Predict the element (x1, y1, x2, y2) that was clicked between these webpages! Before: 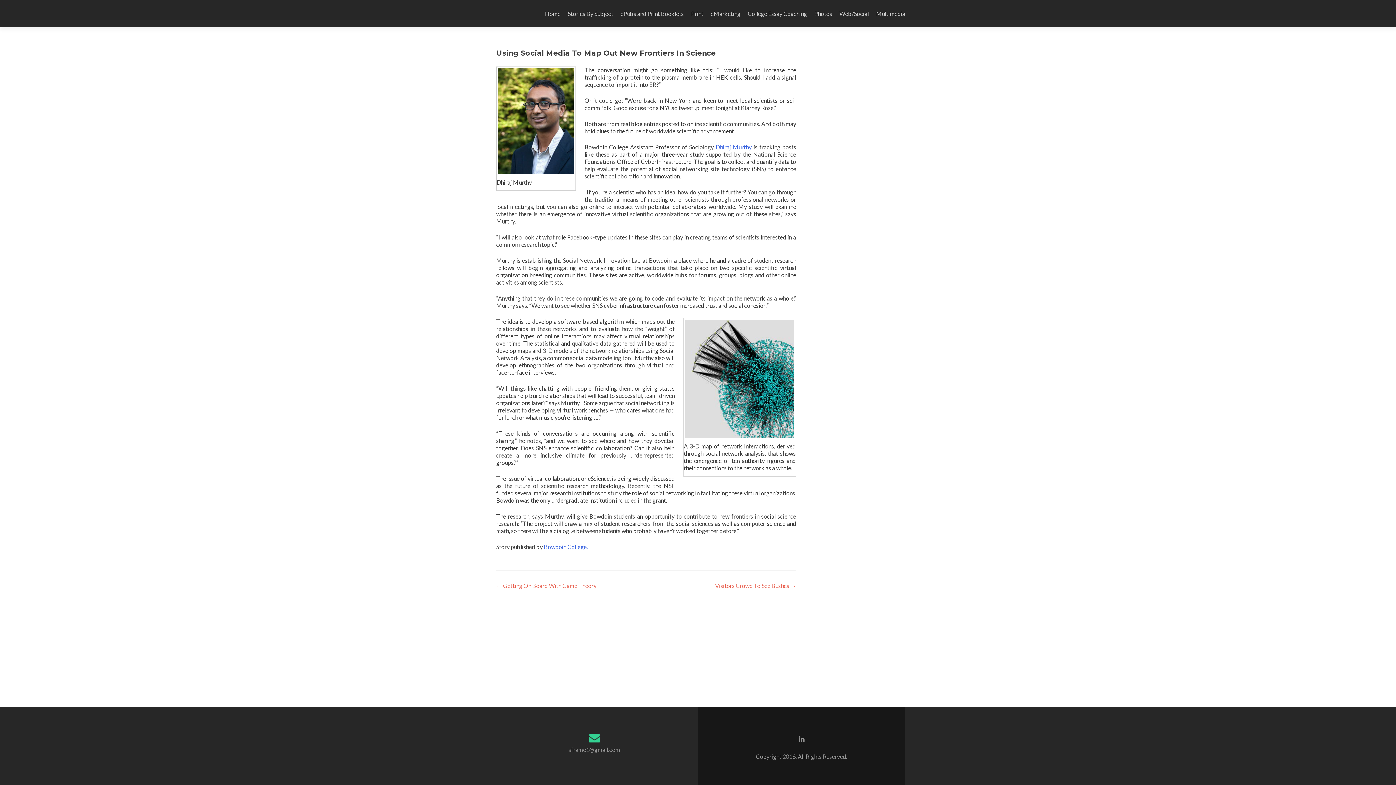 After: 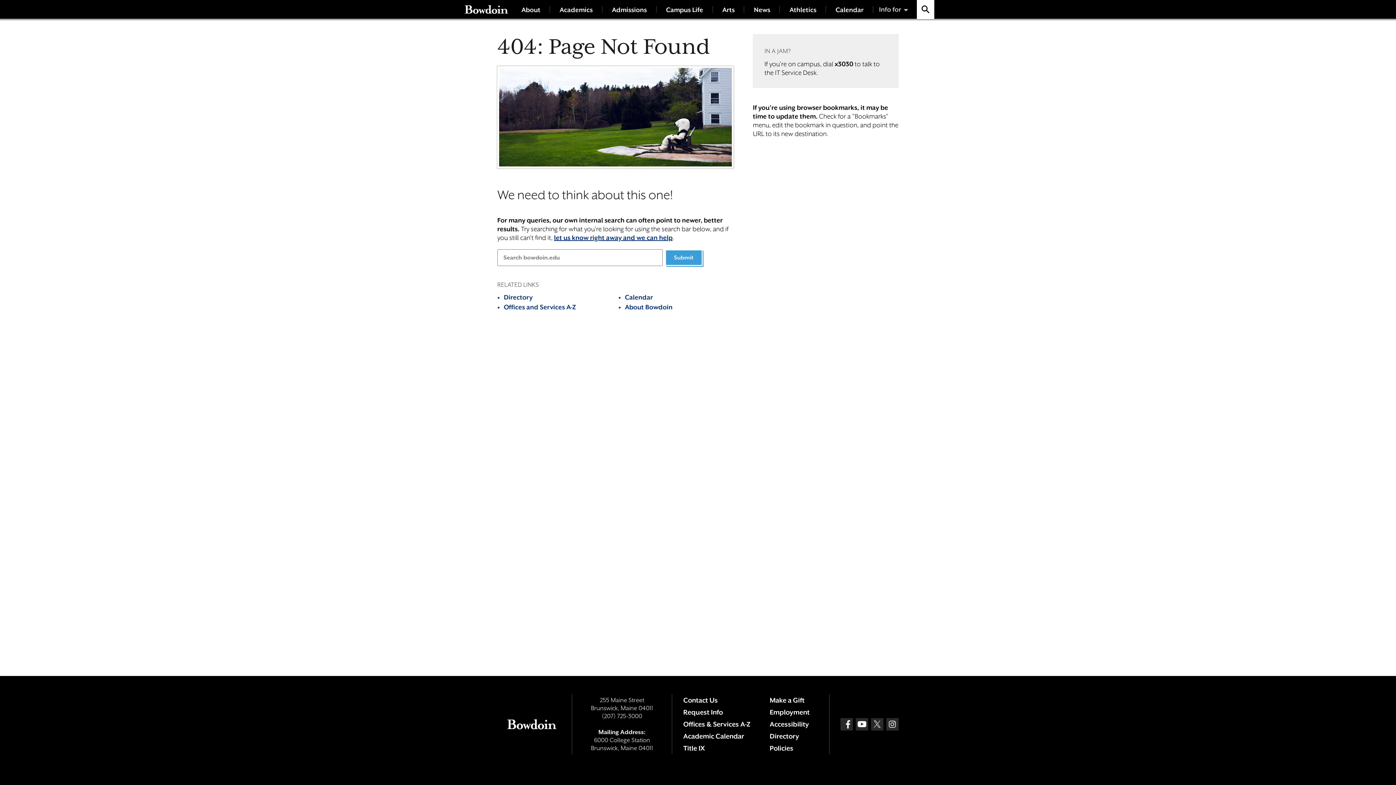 Action: bbox: (715, 143, 751, 150) label: Dhiraj Murthy